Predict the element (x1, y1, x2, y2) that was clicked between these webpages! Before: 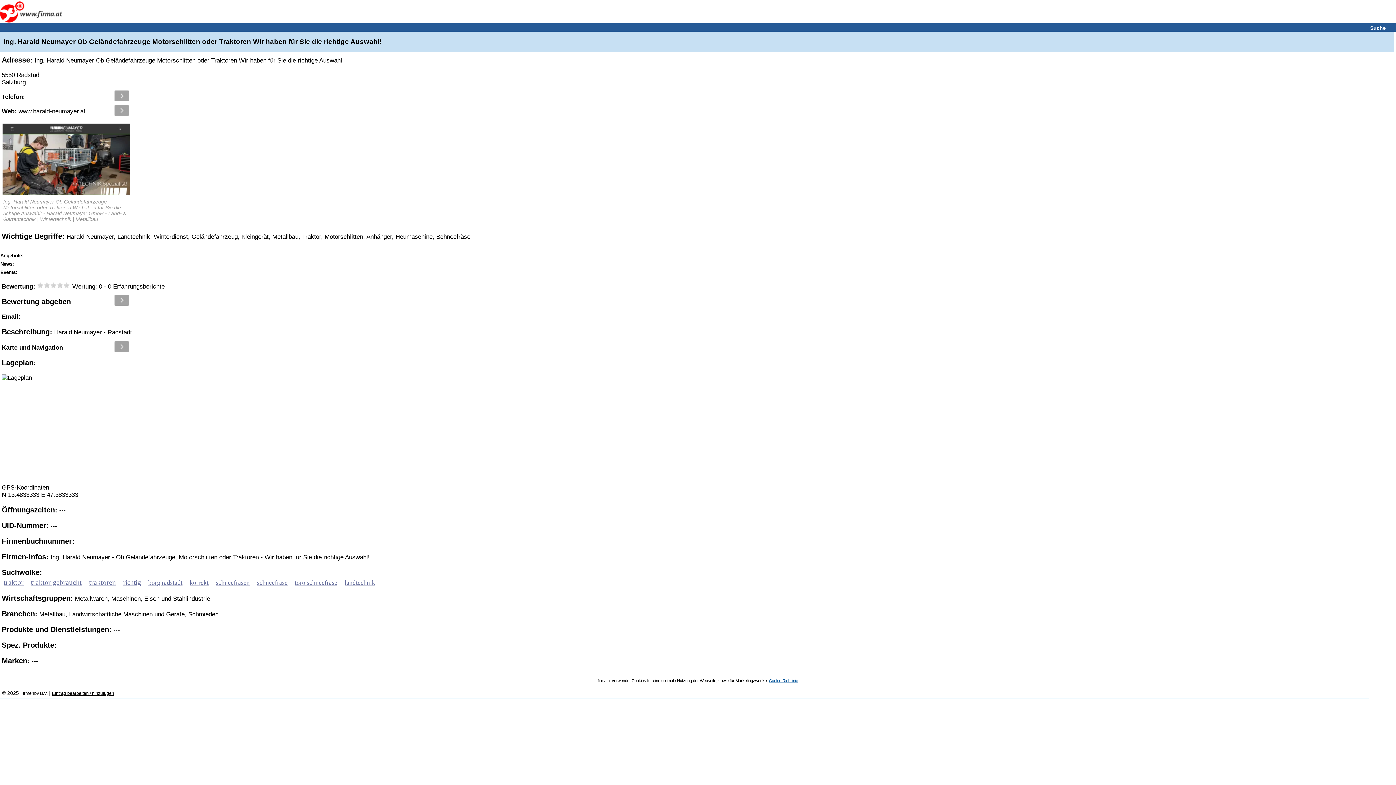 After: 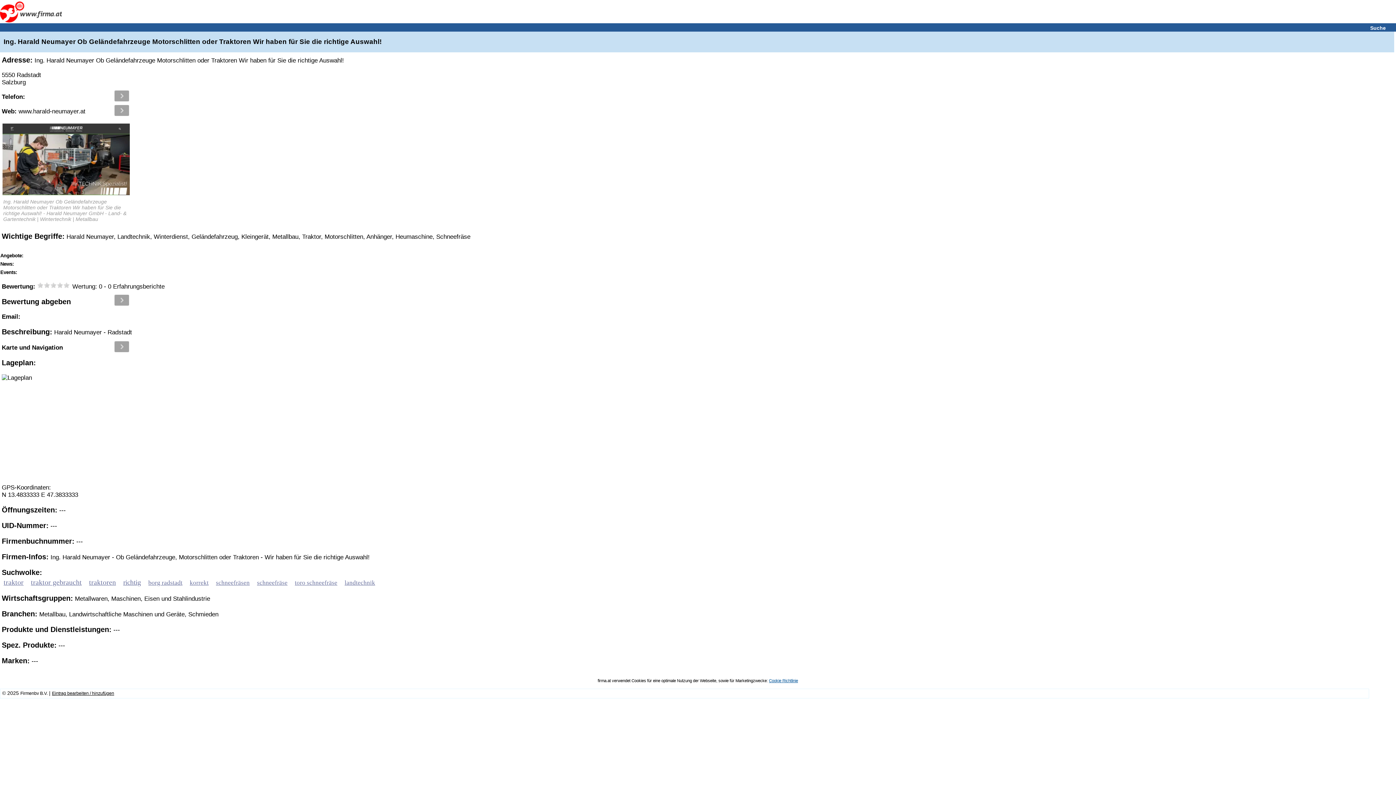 Action: label: Telefon: bbox: (1, 93, 25, 100)